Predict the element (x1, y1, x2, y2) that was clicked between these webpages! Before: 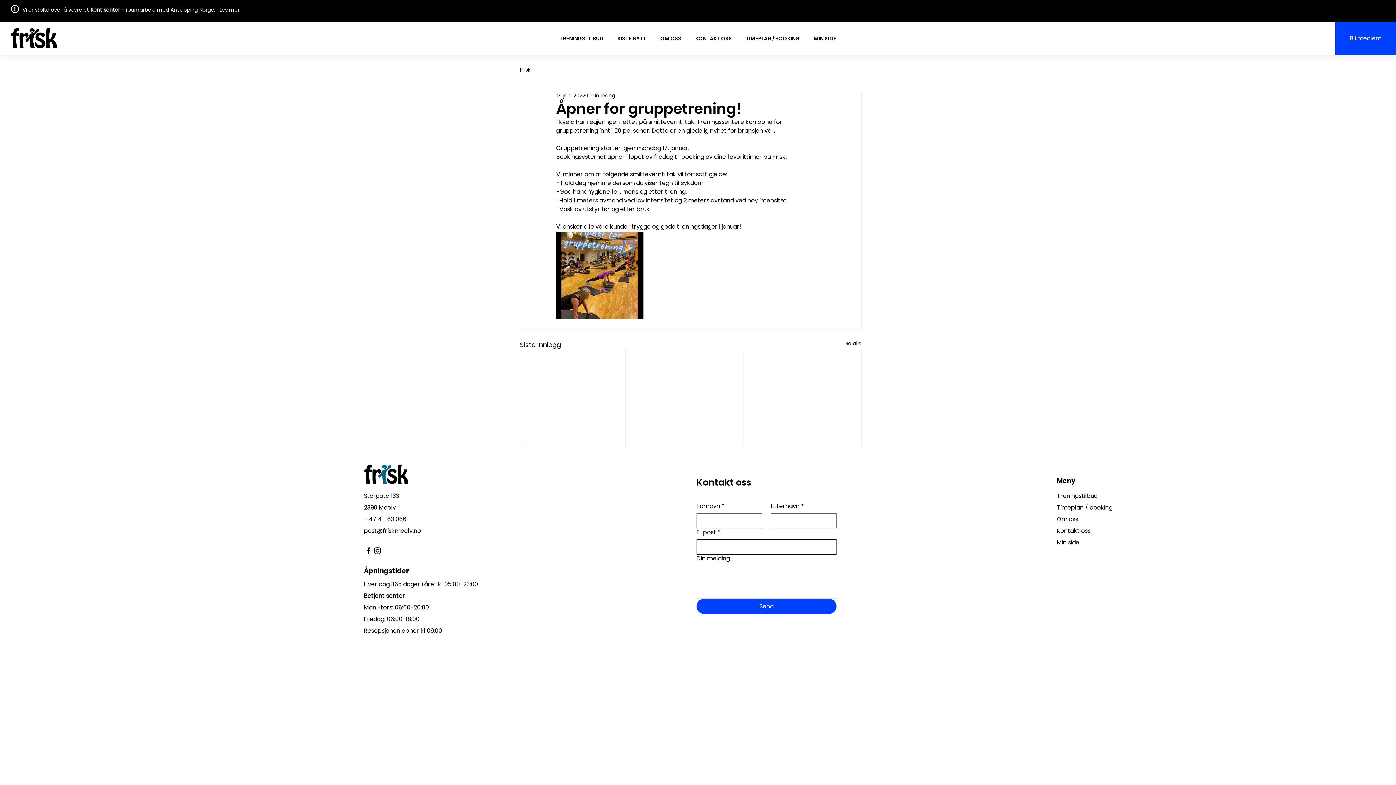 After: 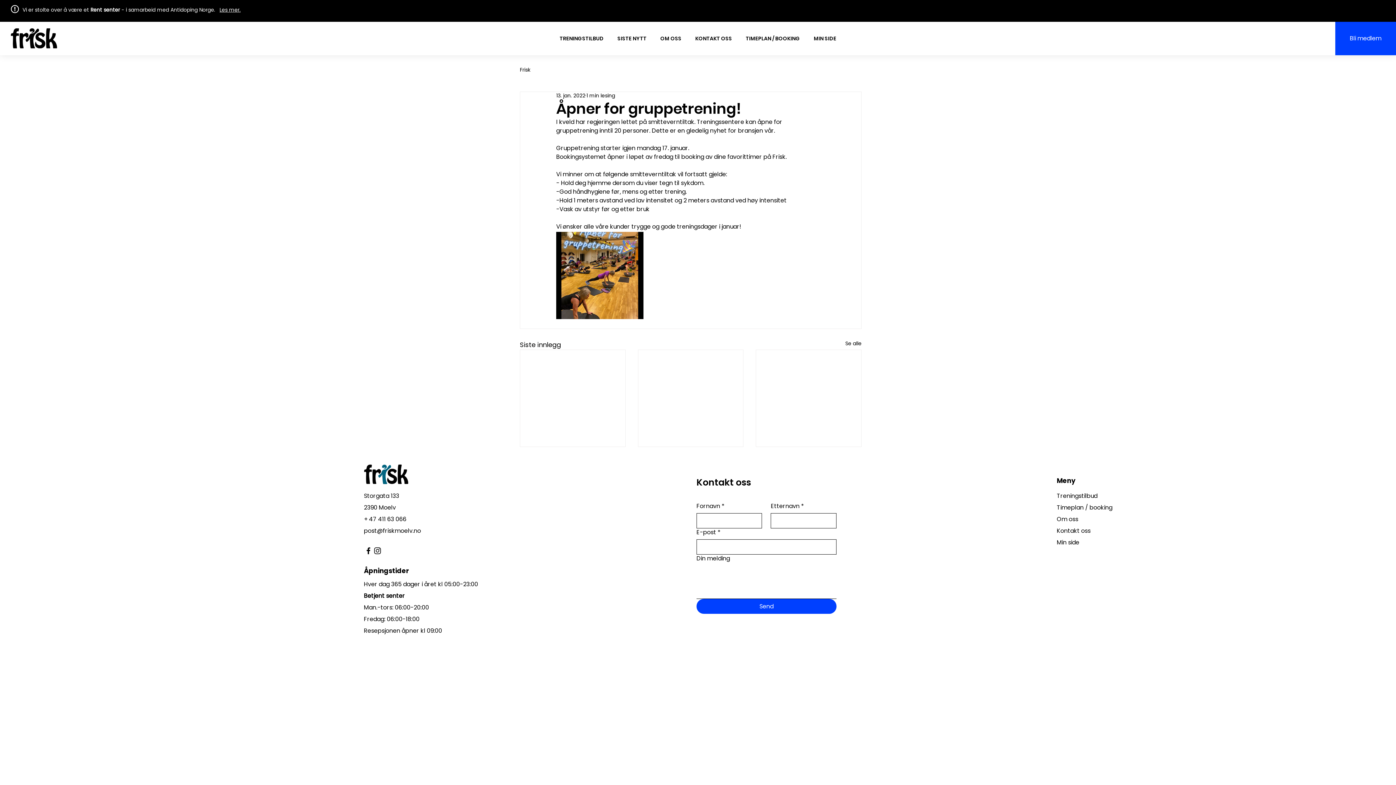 Action: label: post@friskmoelv.no bbox: (364, 527, 421, 535)